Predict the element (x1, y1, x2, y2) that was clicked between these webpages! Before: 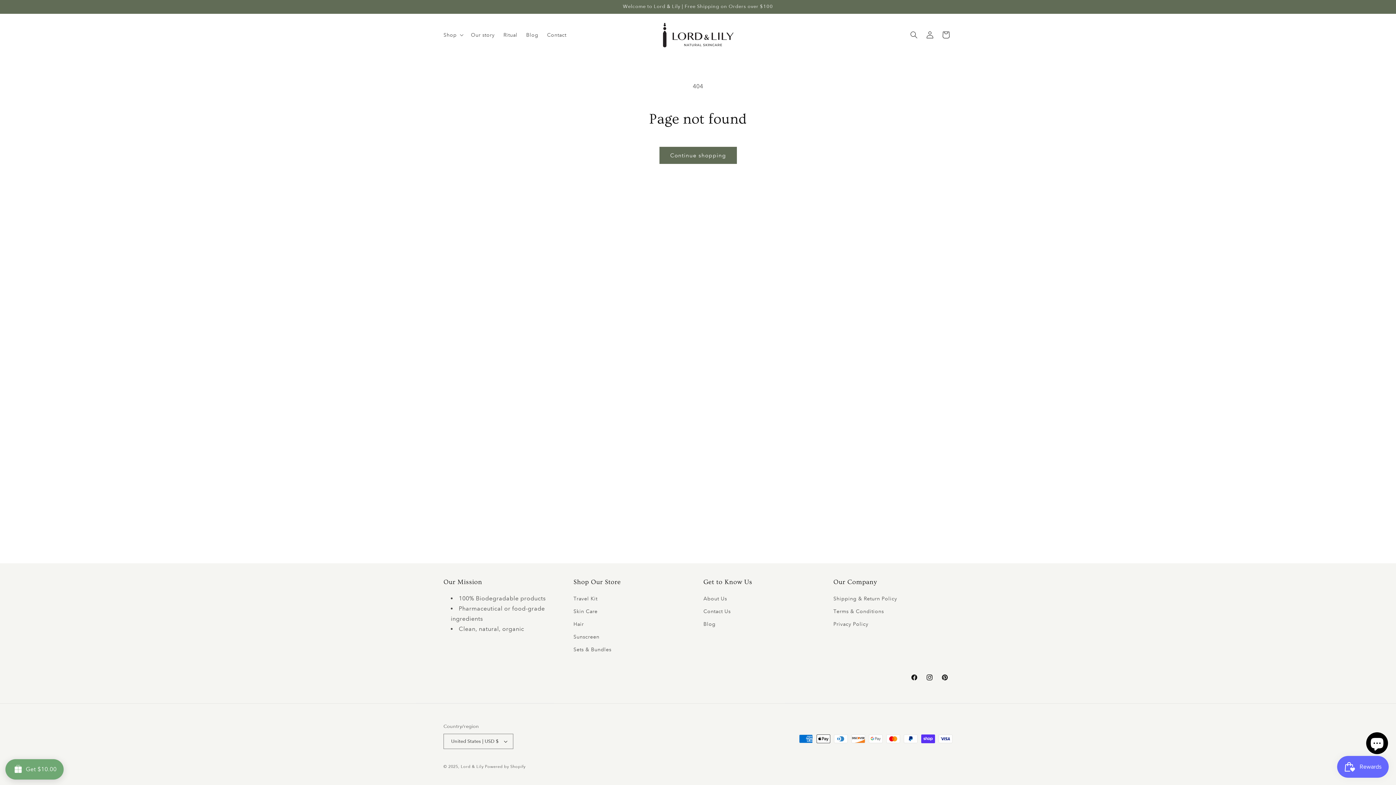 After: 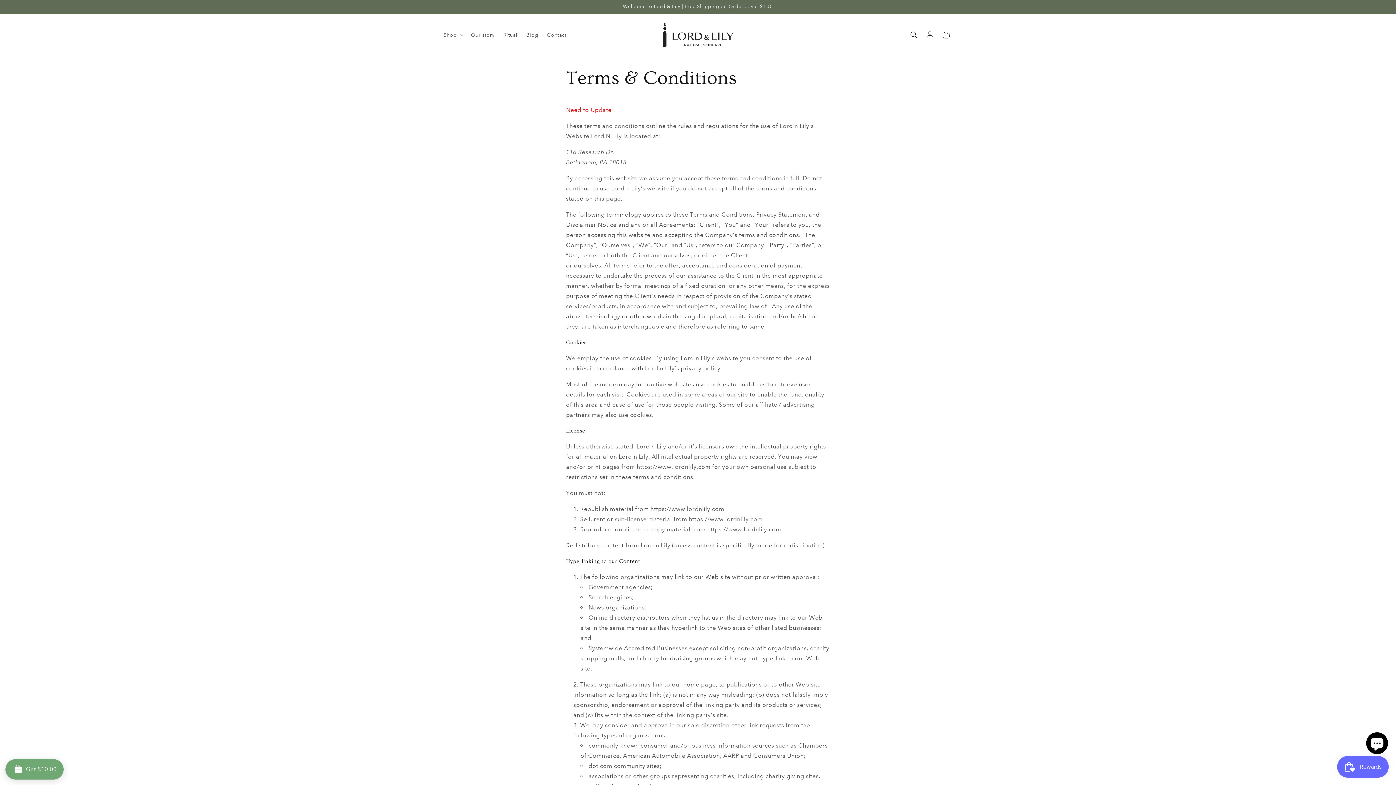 Action: bbox: (833, 605, 884, 618) label: Terms & Conditions